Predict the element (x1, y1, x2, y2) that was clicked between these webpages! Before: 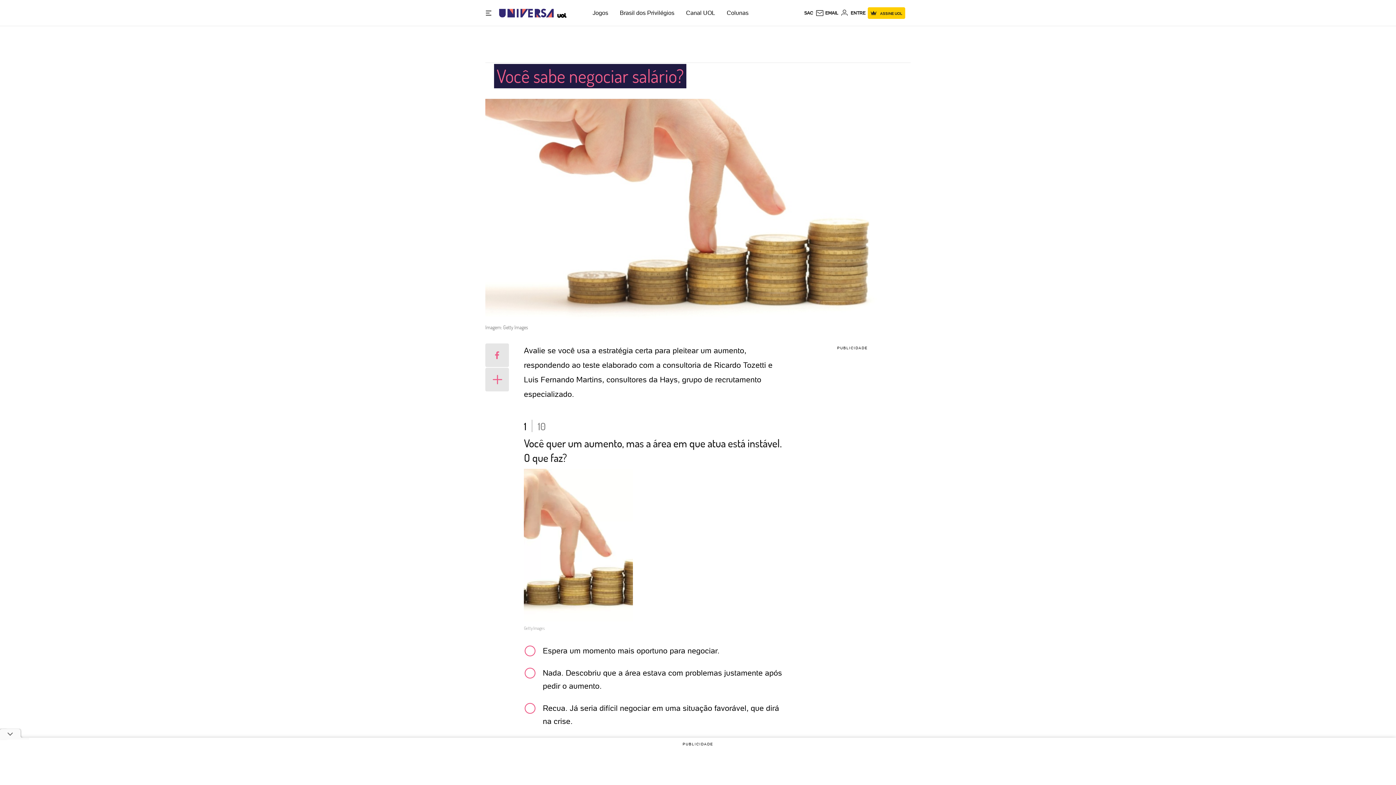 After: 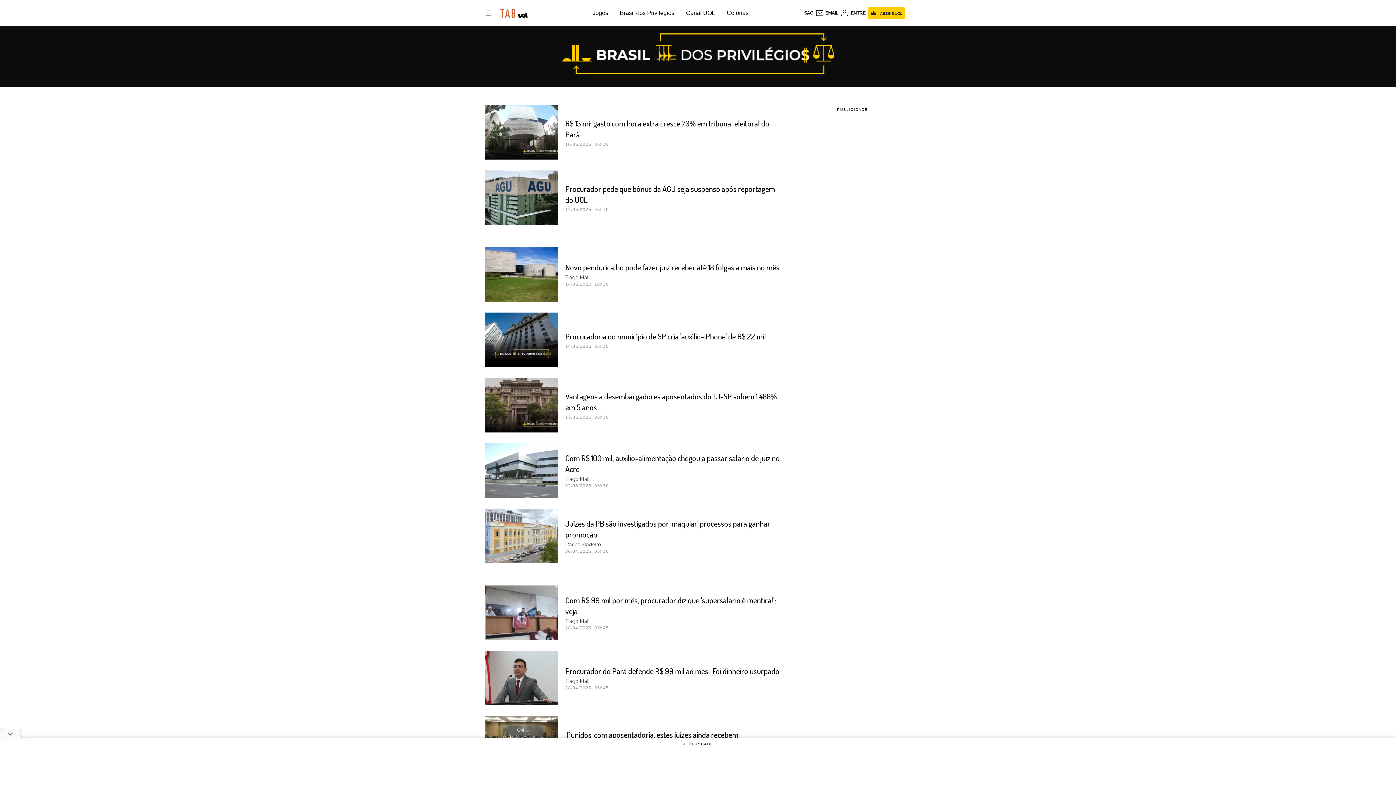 Action: bbox: (620, 9, 674, 16) label: Brasil dos Privilégios